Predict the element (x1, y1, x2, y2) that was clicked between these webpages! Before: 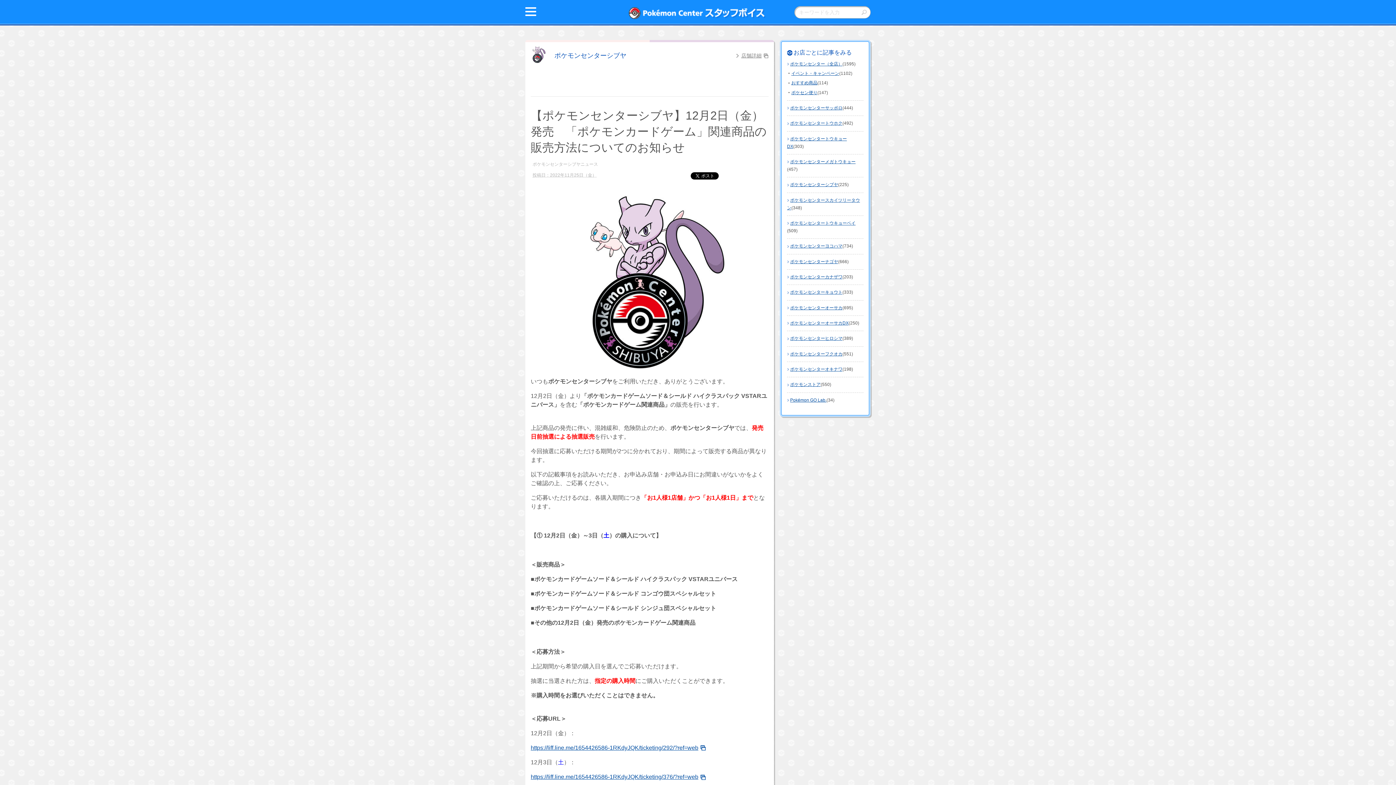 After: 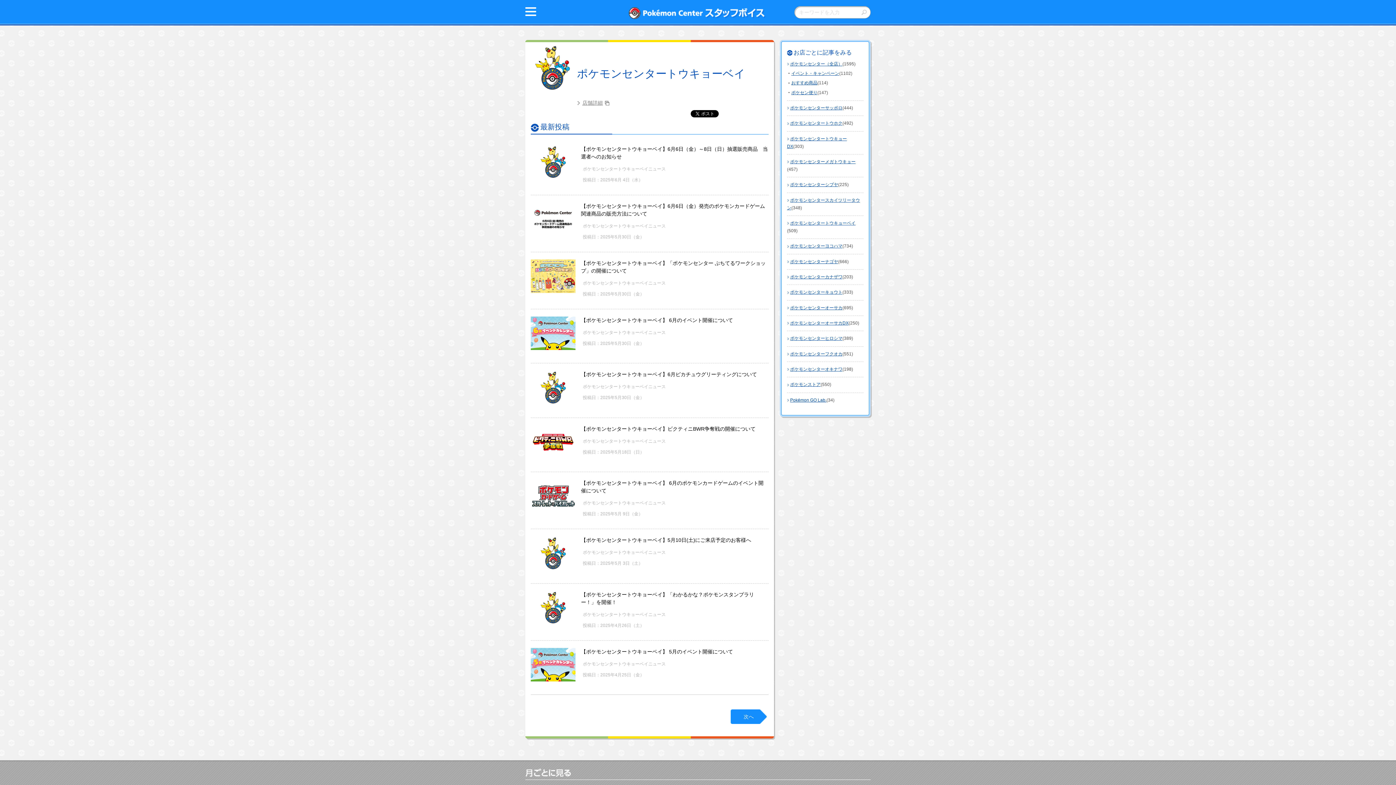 Action: bbox: (790, 220, 855, 225) label: ポケモンセンタートウキョーベイ